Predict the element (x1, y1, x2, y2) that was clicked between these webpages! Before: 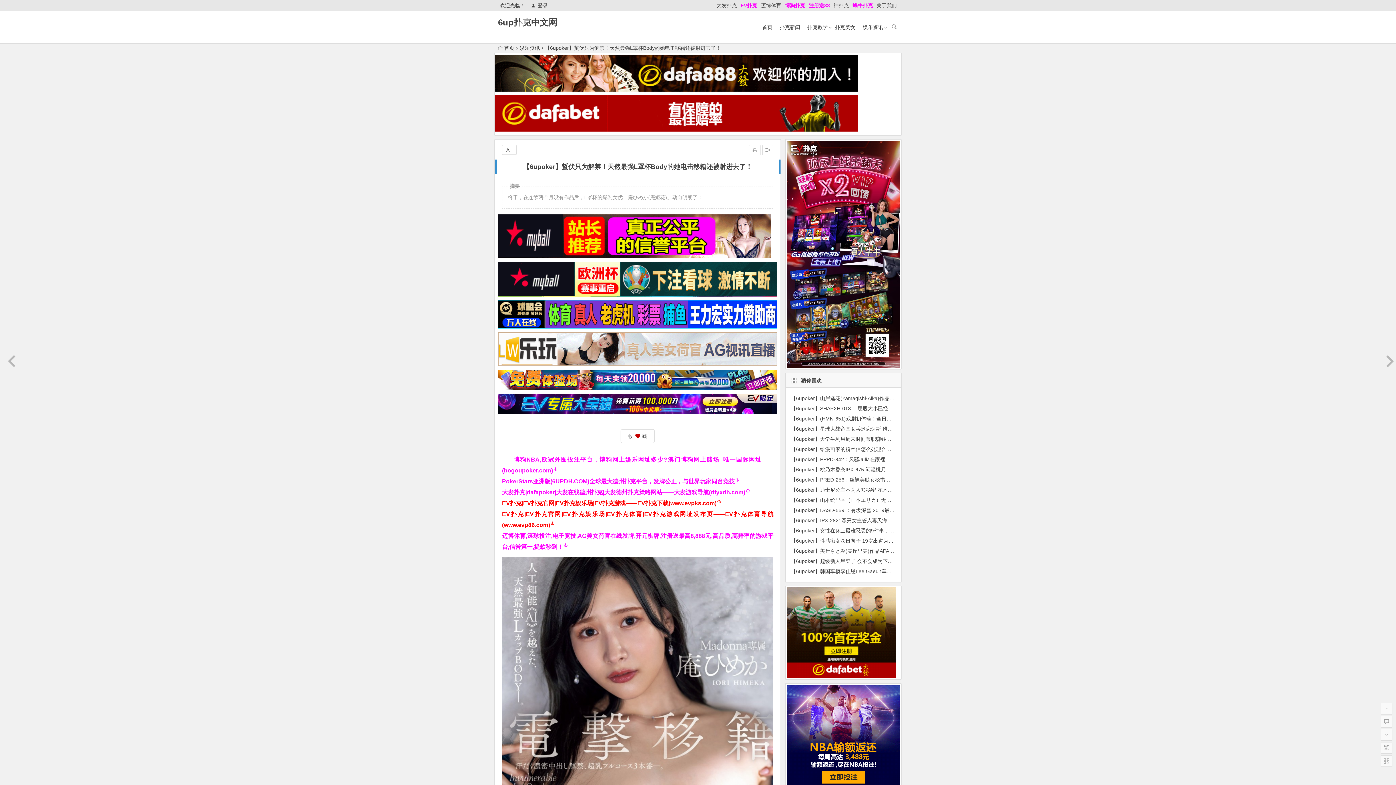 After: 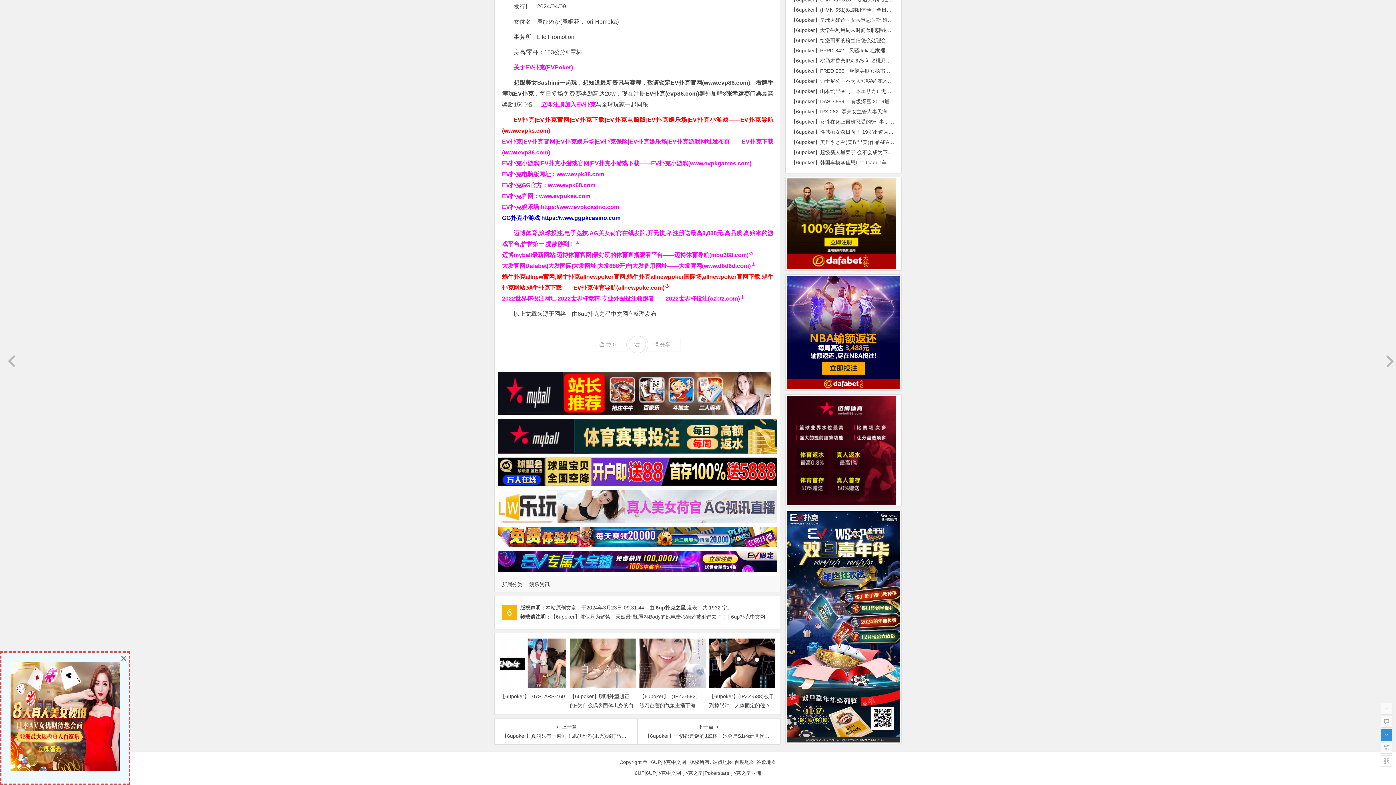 Action: bbox: (1381, 729, 1392, 741)